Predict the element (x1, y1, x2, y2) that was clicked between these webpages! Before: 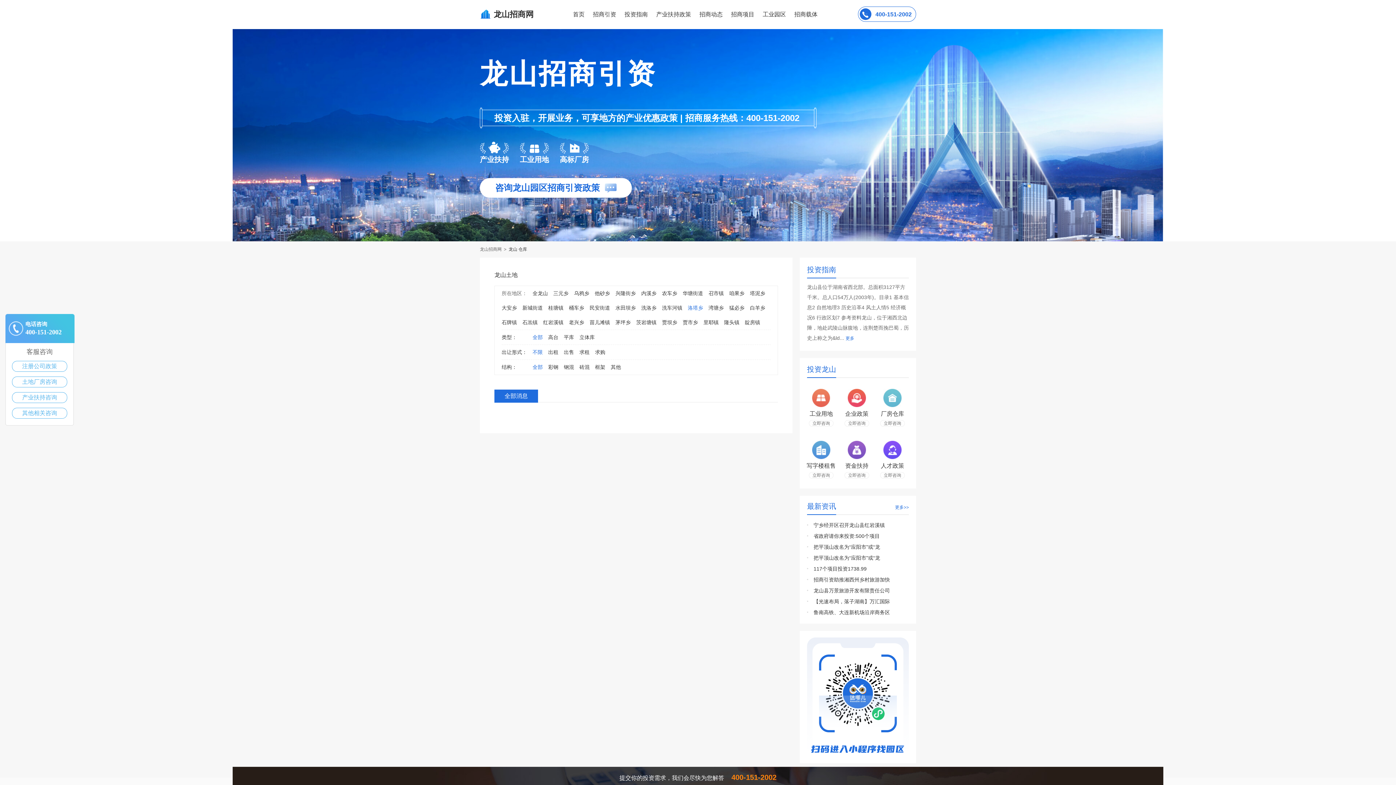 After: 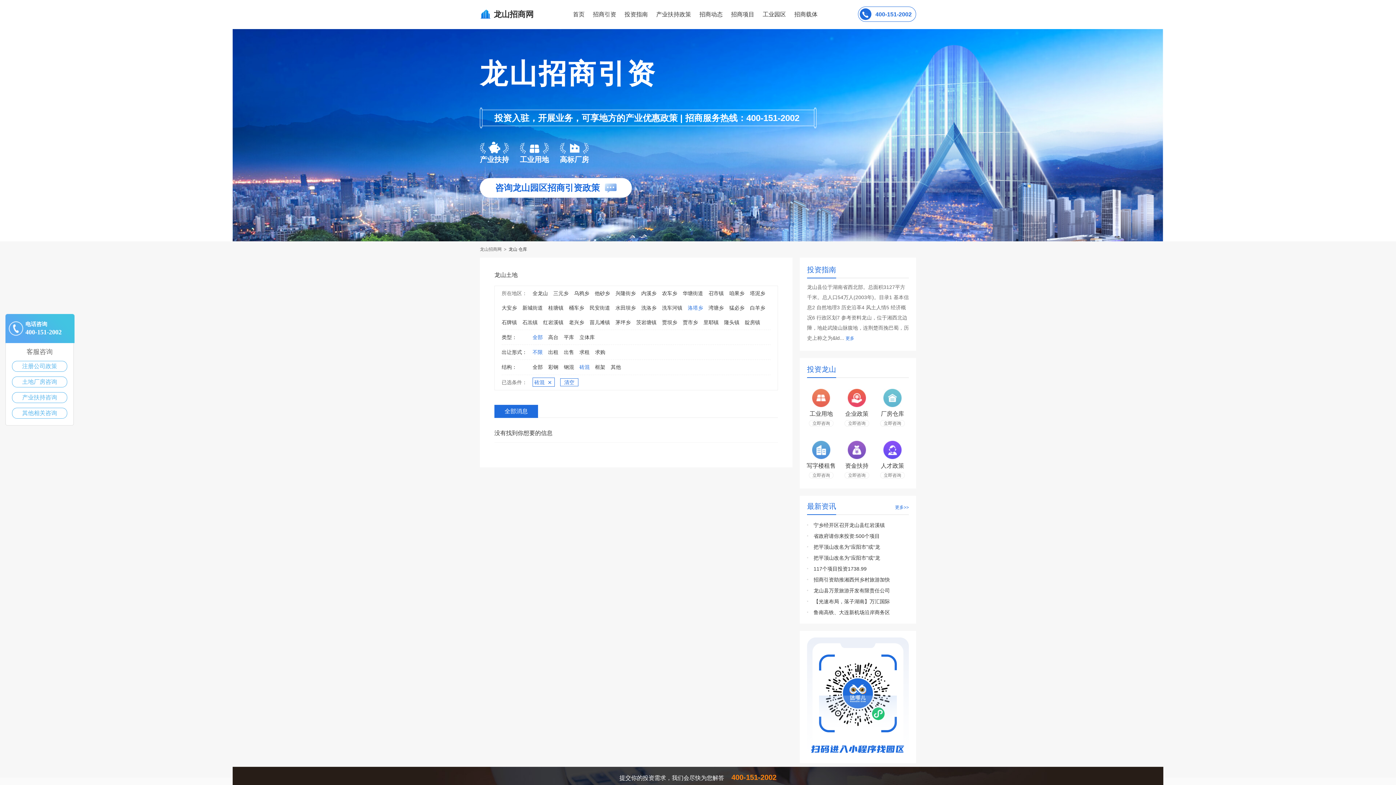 Action: label: 砖混 bbox: (579, 360, 589, 374)